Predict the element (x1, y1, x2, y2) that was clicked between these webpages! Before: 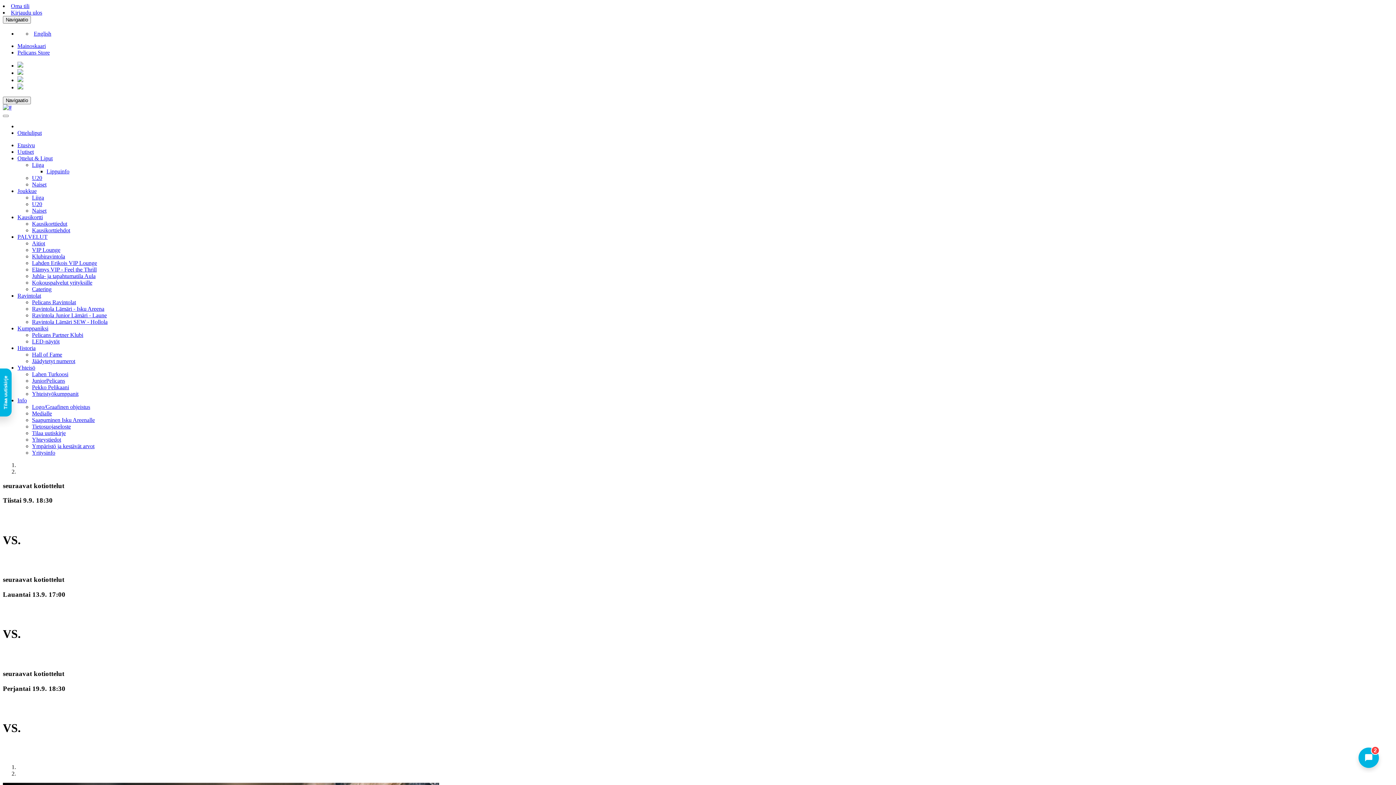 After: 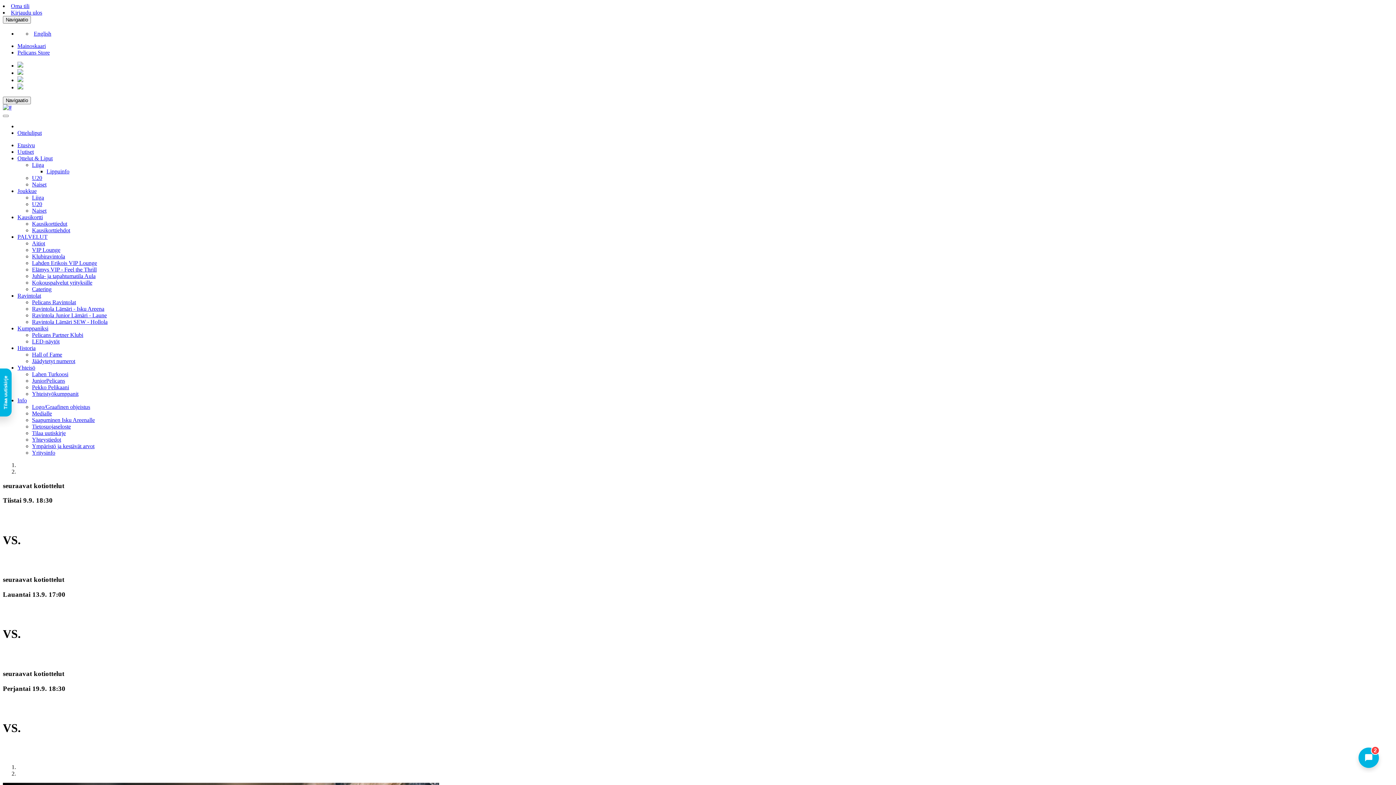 Action: bbox: (2, 104, 11, 110)